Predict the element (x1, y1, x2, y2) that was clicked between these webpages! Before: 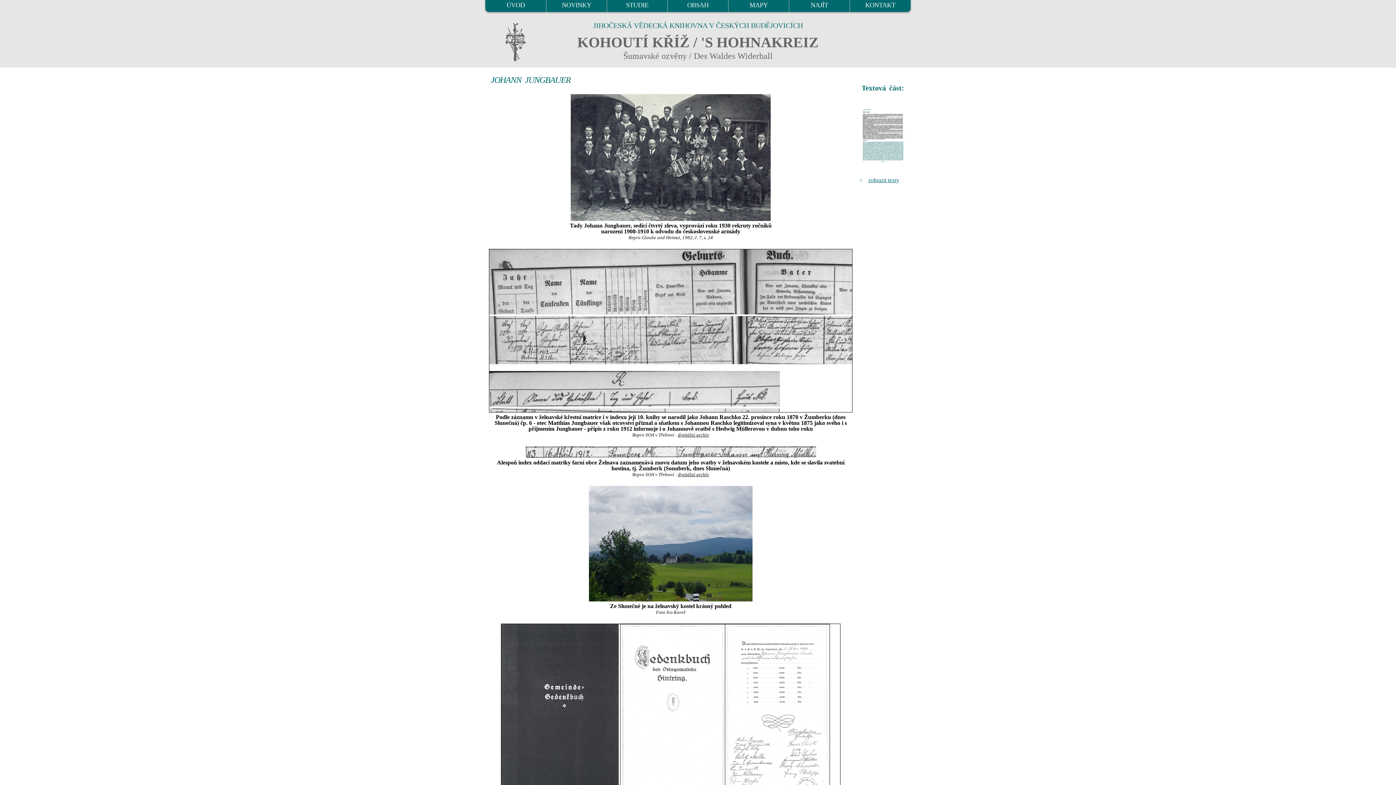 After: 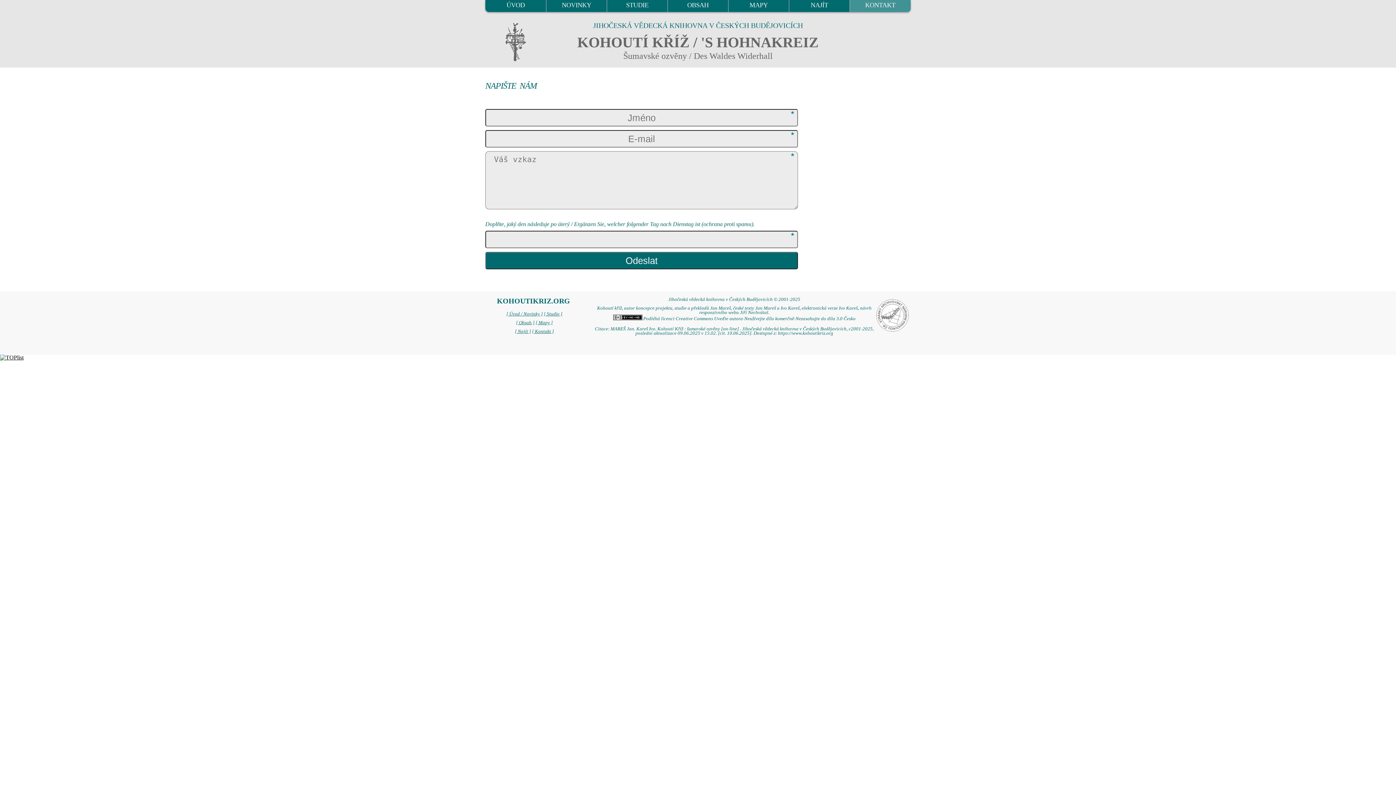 Action: bbox: (850, 0, 910, 12) label: KONTAKT